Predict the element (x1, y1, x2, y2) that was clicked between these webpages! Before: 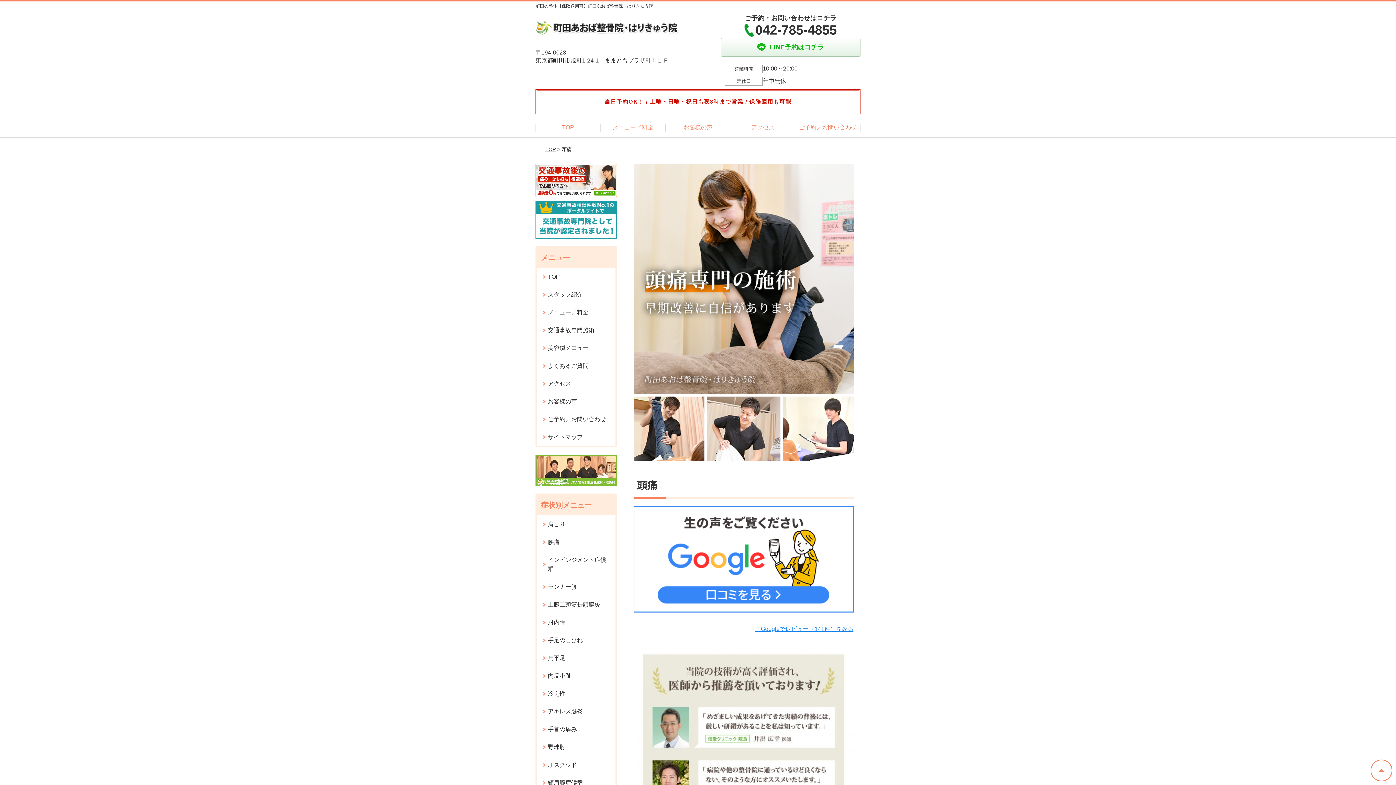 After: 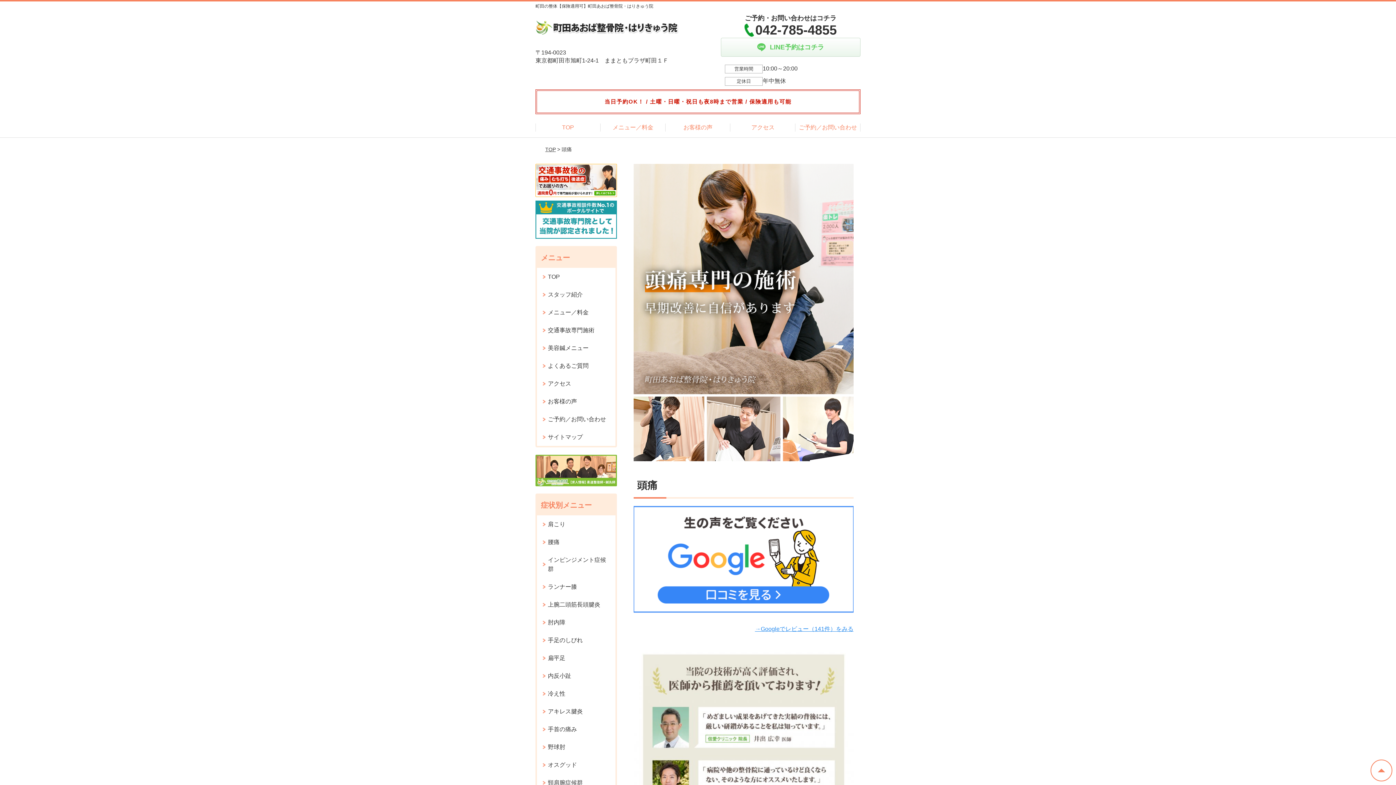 Action: bbox: (720, 37, 860, 56) label: LINE予約はコチラ